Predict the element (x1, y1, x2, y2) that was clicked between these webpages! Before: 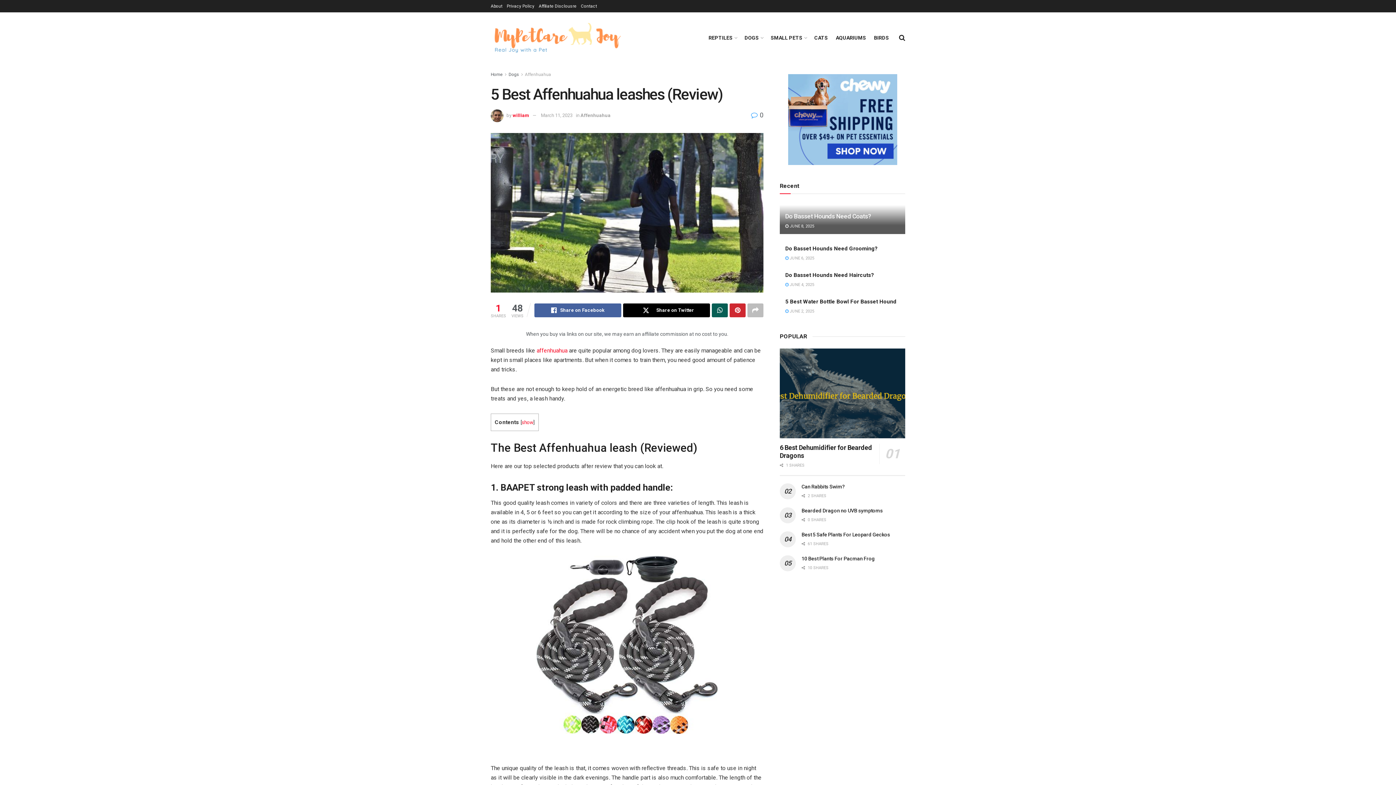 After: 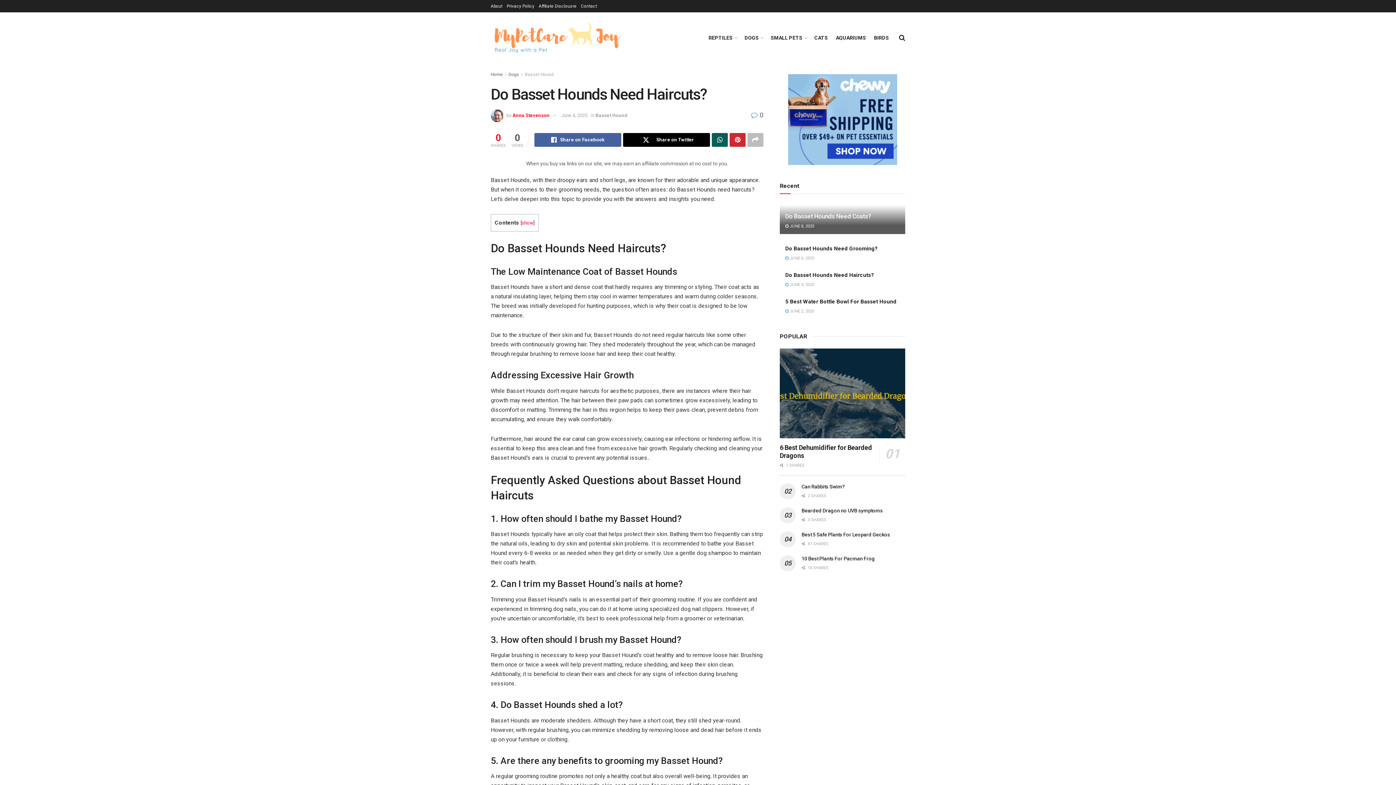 Action: label:  JUNE 4, 2025 bbox: (785, 282, 814, 287)